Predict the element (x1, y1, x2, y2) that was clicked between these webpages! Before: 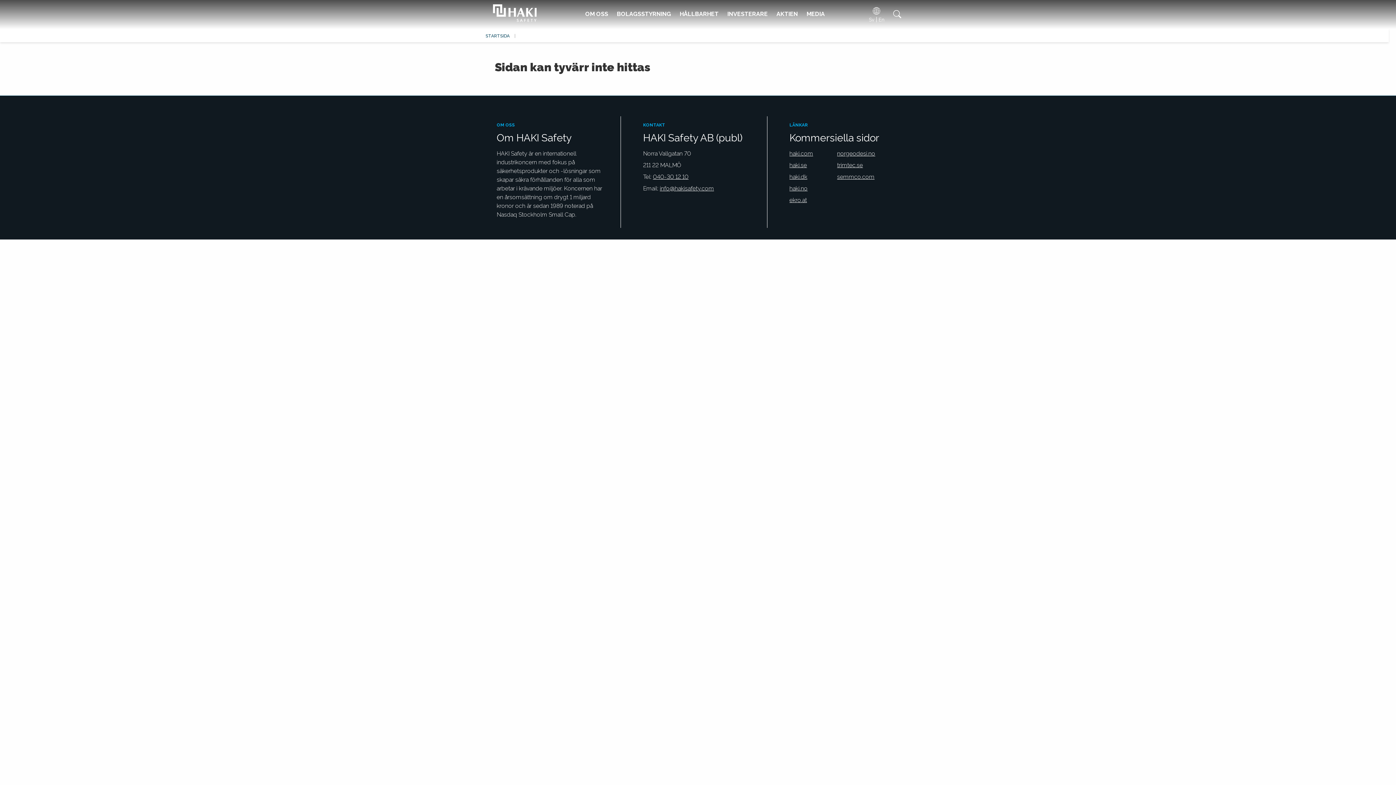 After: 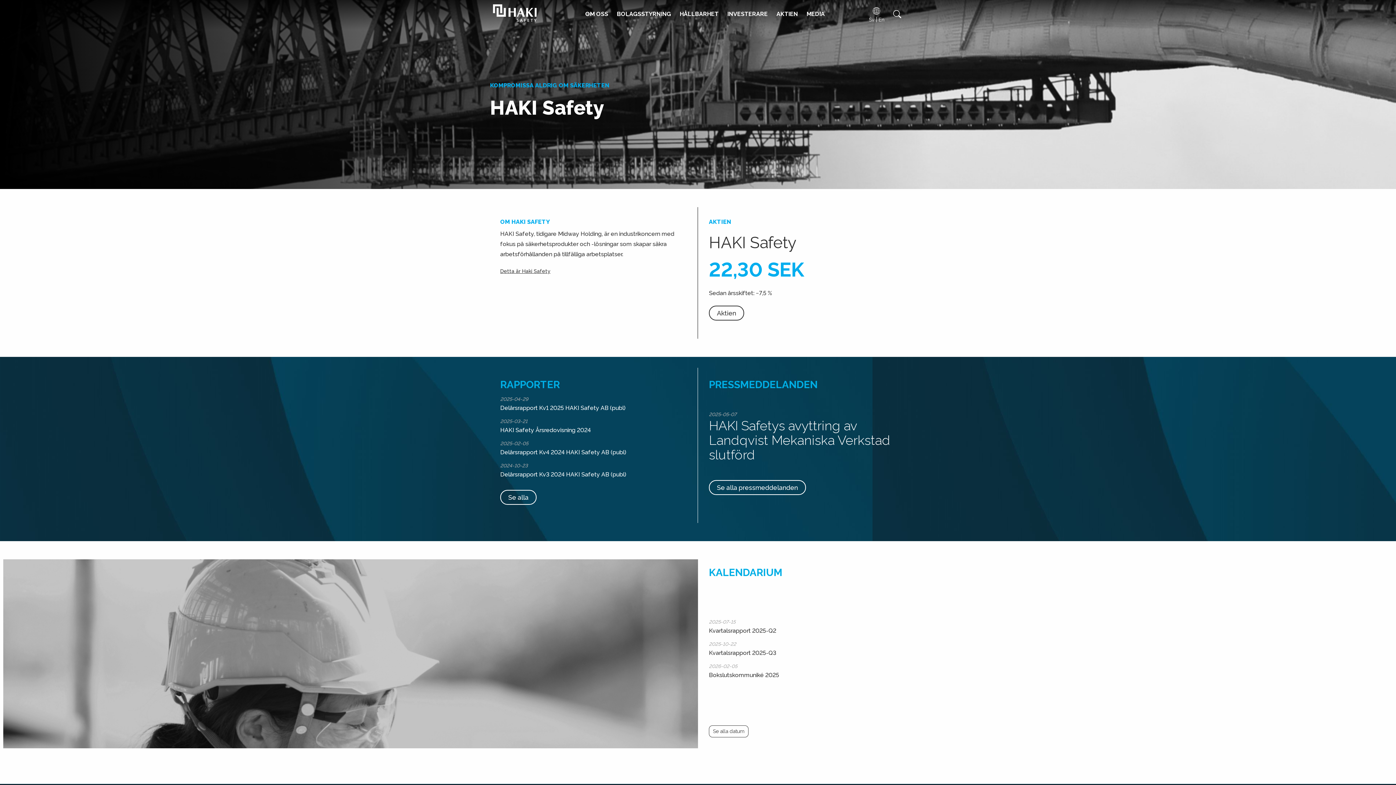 Action: label: STARTSIDA bbox: (485, 31, 509, 40)